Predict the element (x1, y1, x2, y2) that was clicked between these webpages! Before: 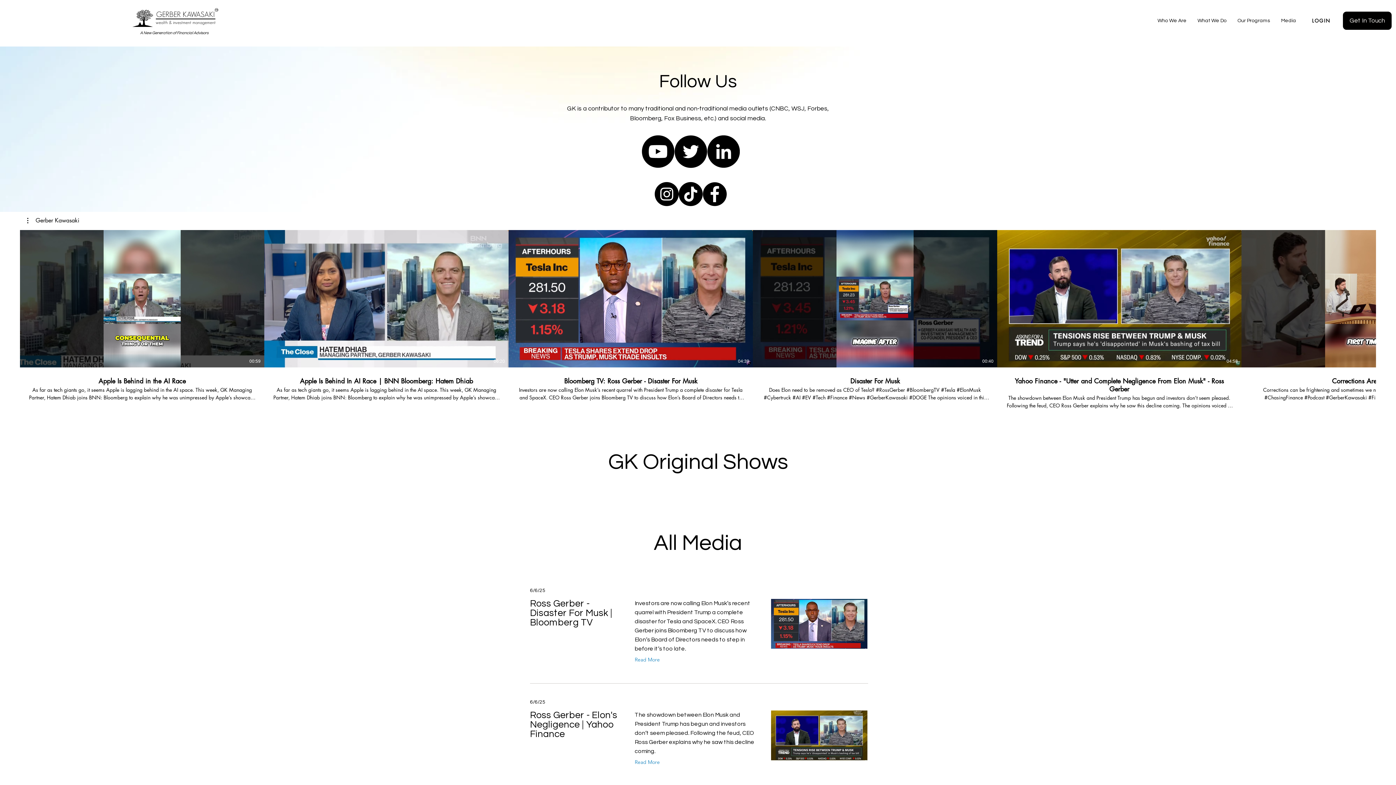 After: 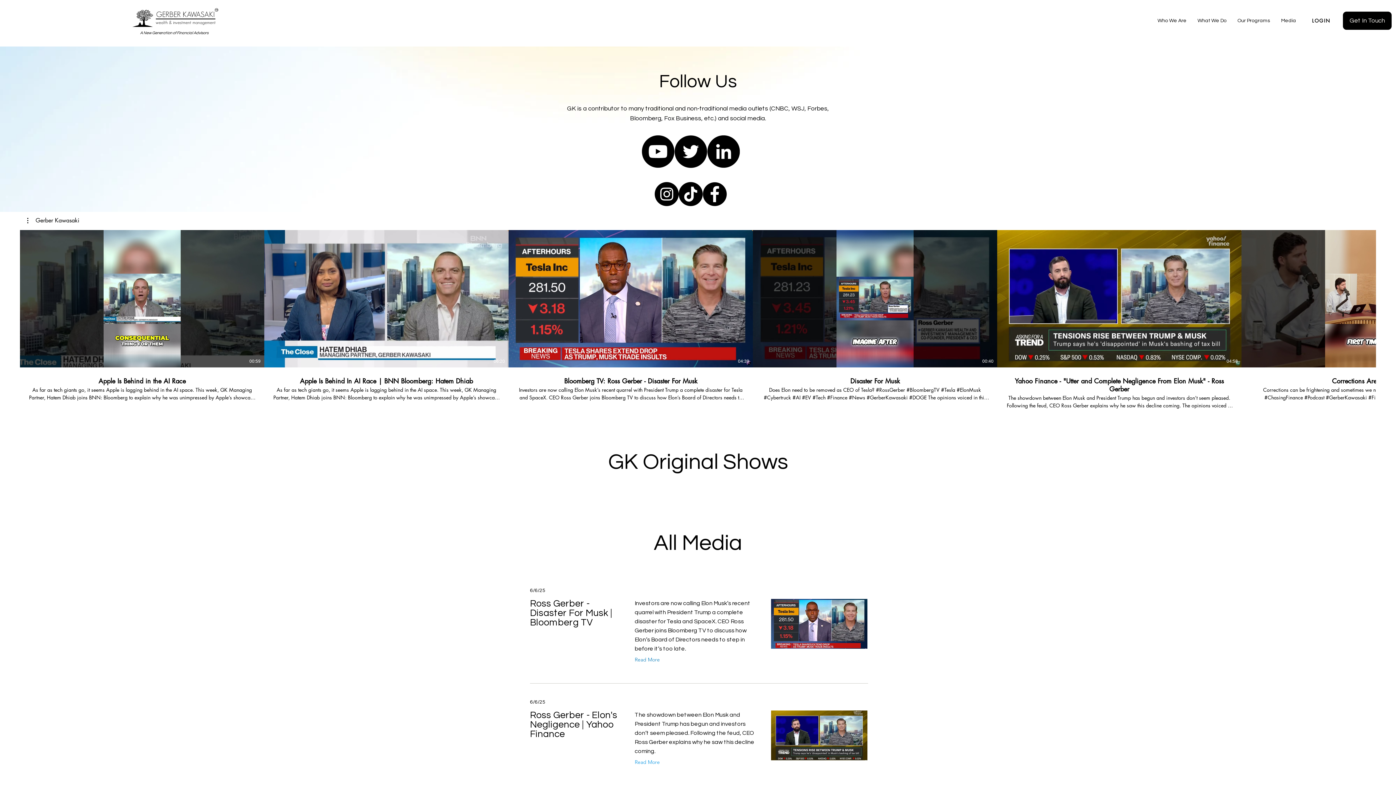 Action: label: Read More bbox: (634, 756, 663, 768)